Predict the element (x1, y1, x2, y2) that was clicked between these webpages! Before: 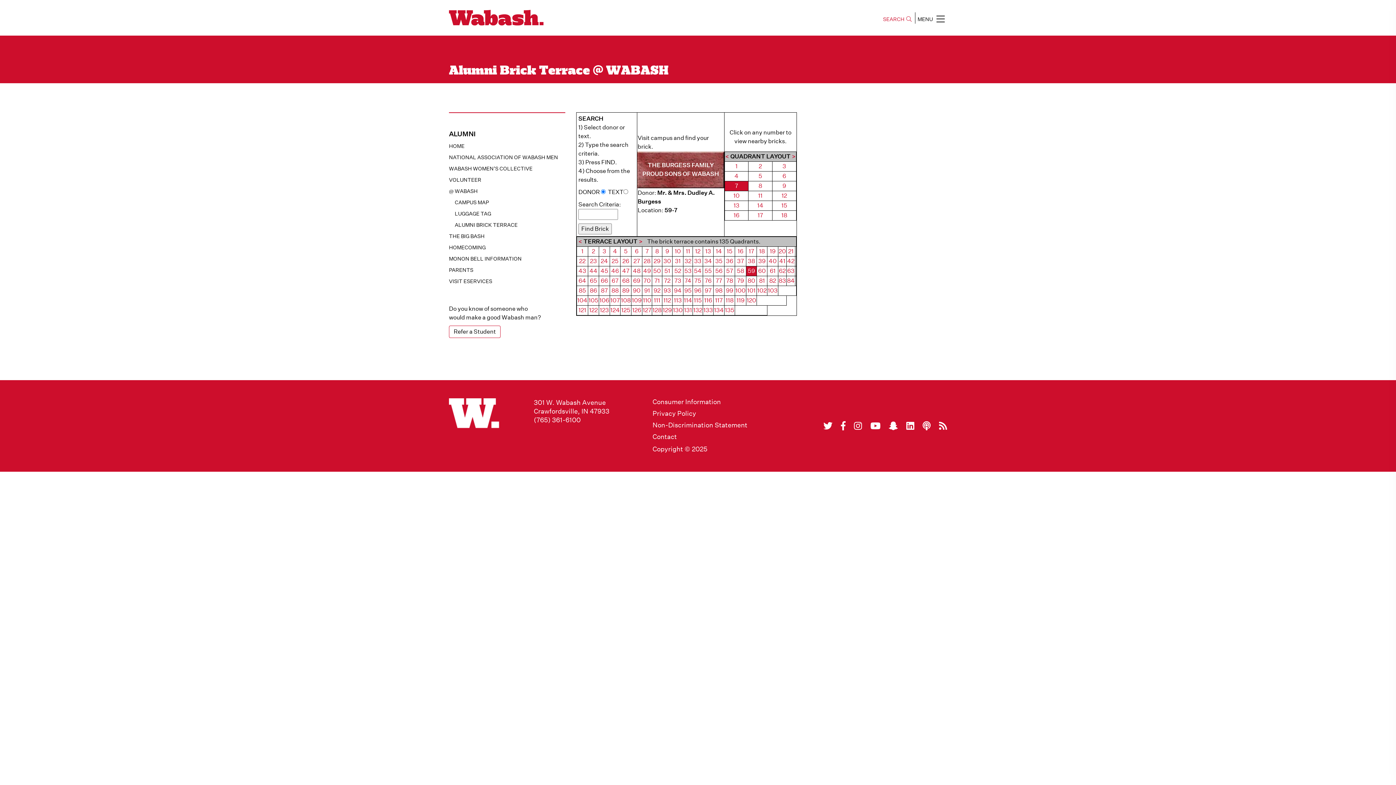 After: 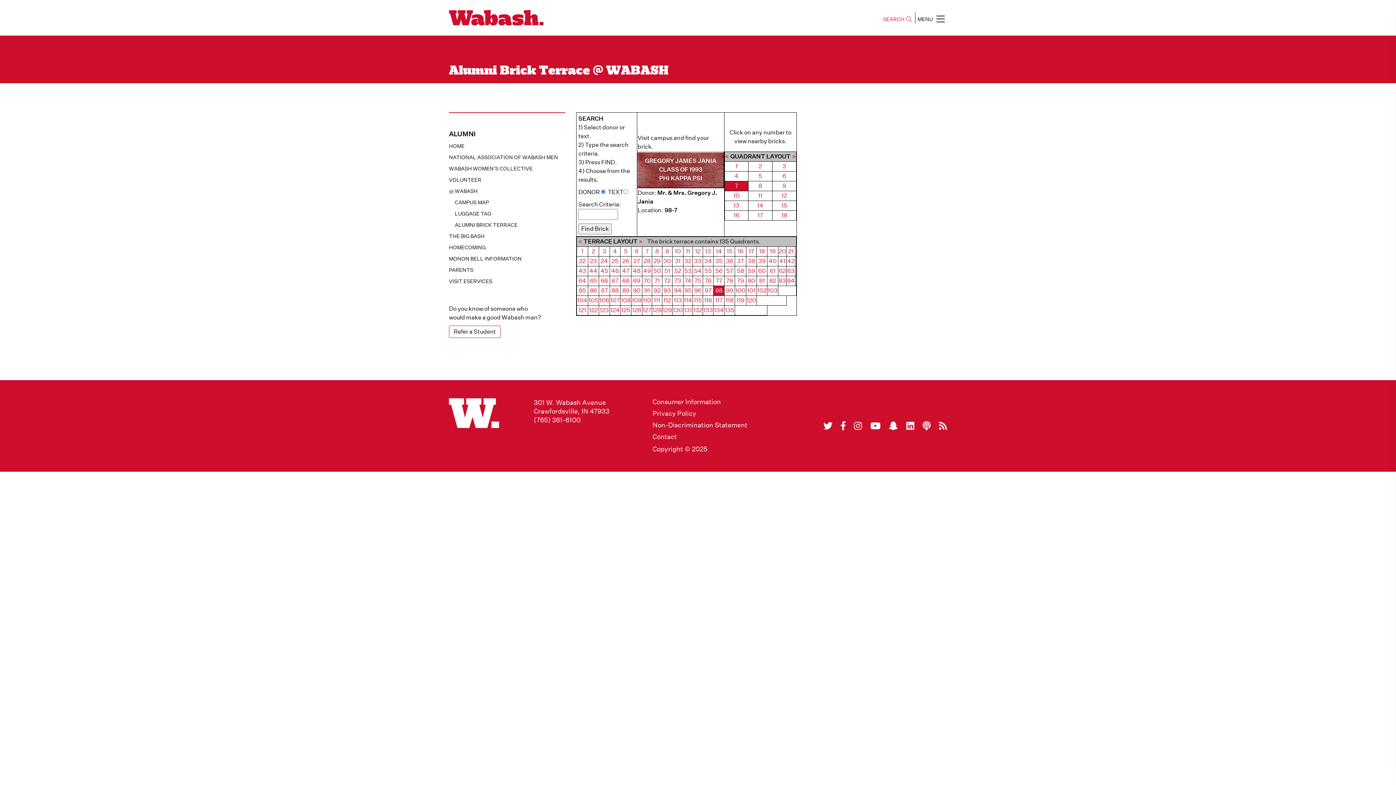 Action: bbox: (715, 287, 722, 294) label: 98